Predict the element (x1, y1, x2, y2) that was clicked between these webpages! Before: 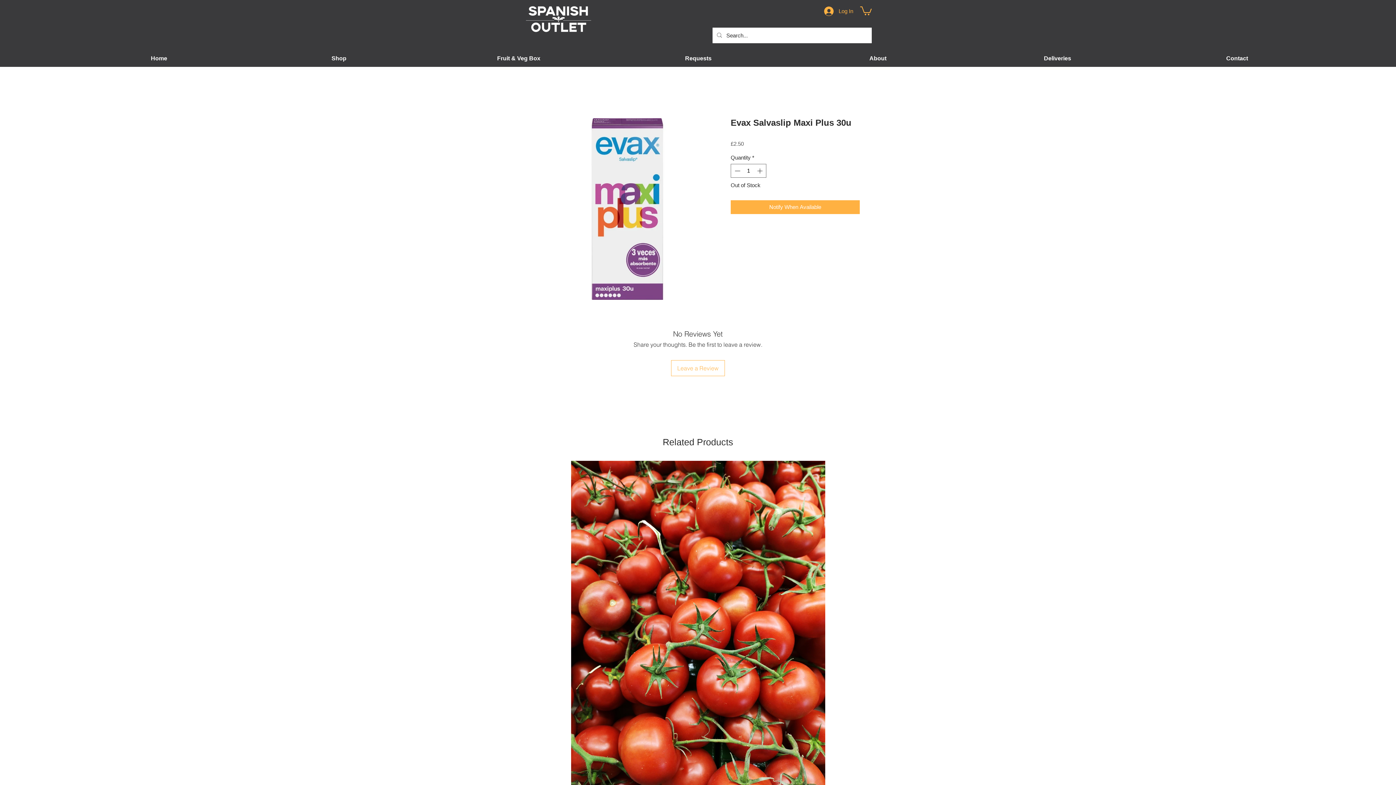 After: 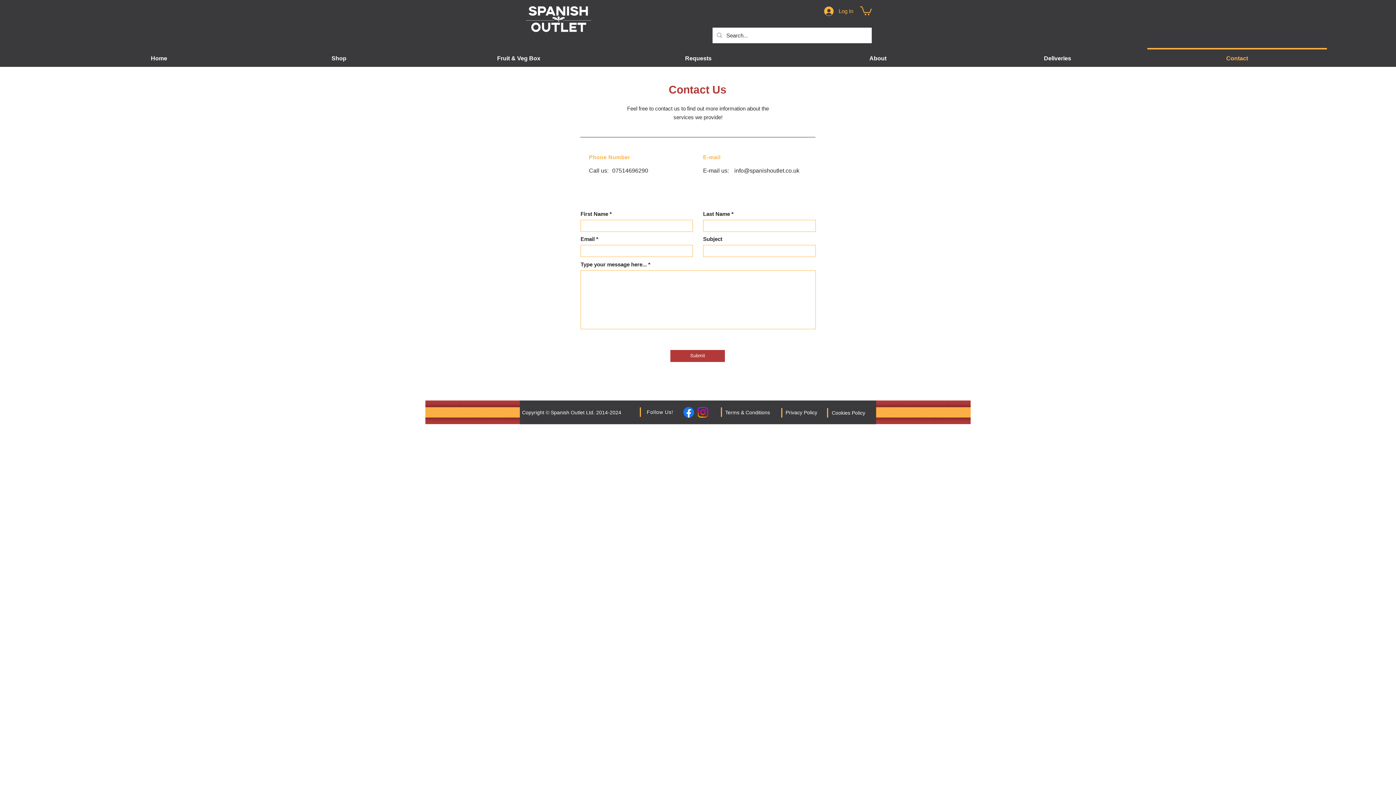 Action: label: Contact bbox: (1147, 47, 1327, 62)